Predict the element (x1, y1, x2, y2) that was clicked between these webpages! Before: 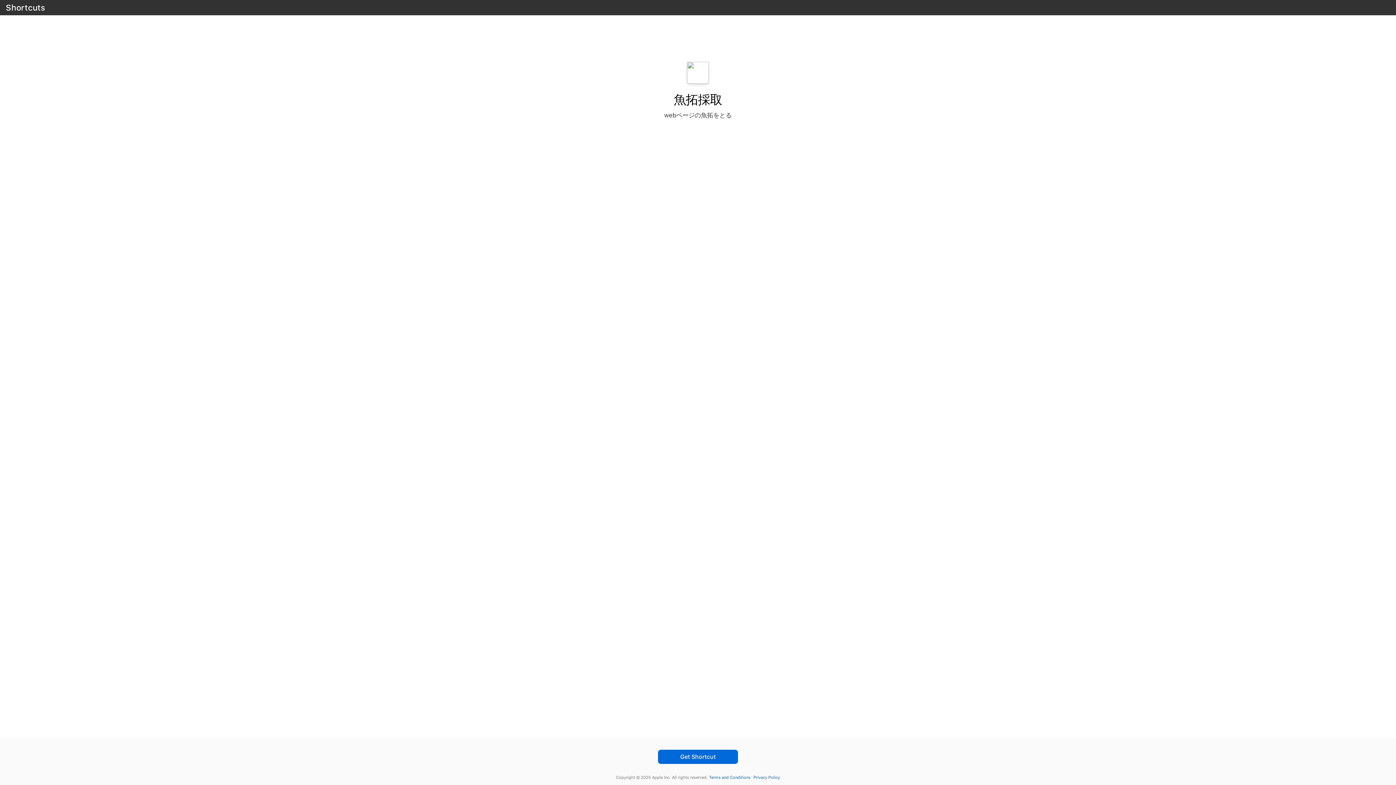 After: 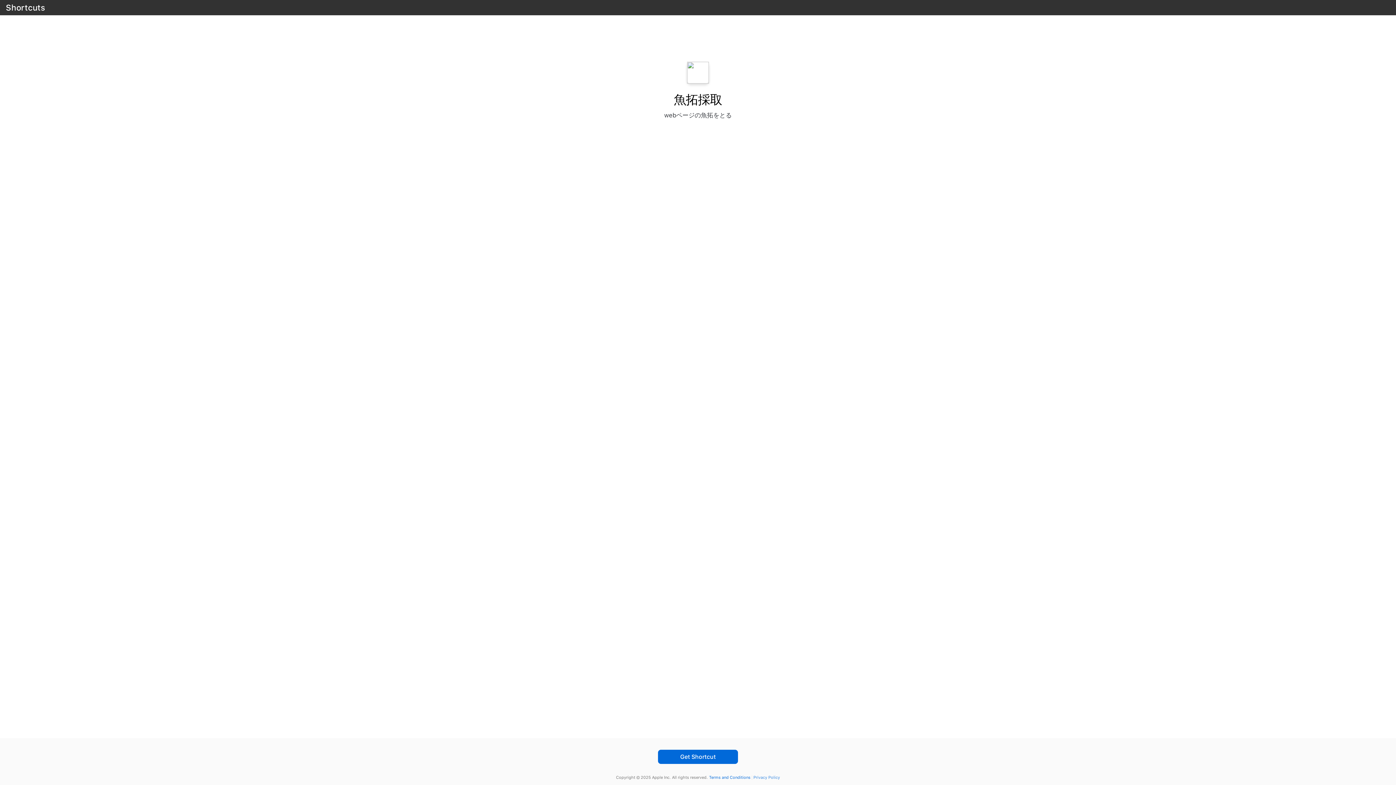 Action: label: Privacy Policy bbox: (752, 775, 780, 780)